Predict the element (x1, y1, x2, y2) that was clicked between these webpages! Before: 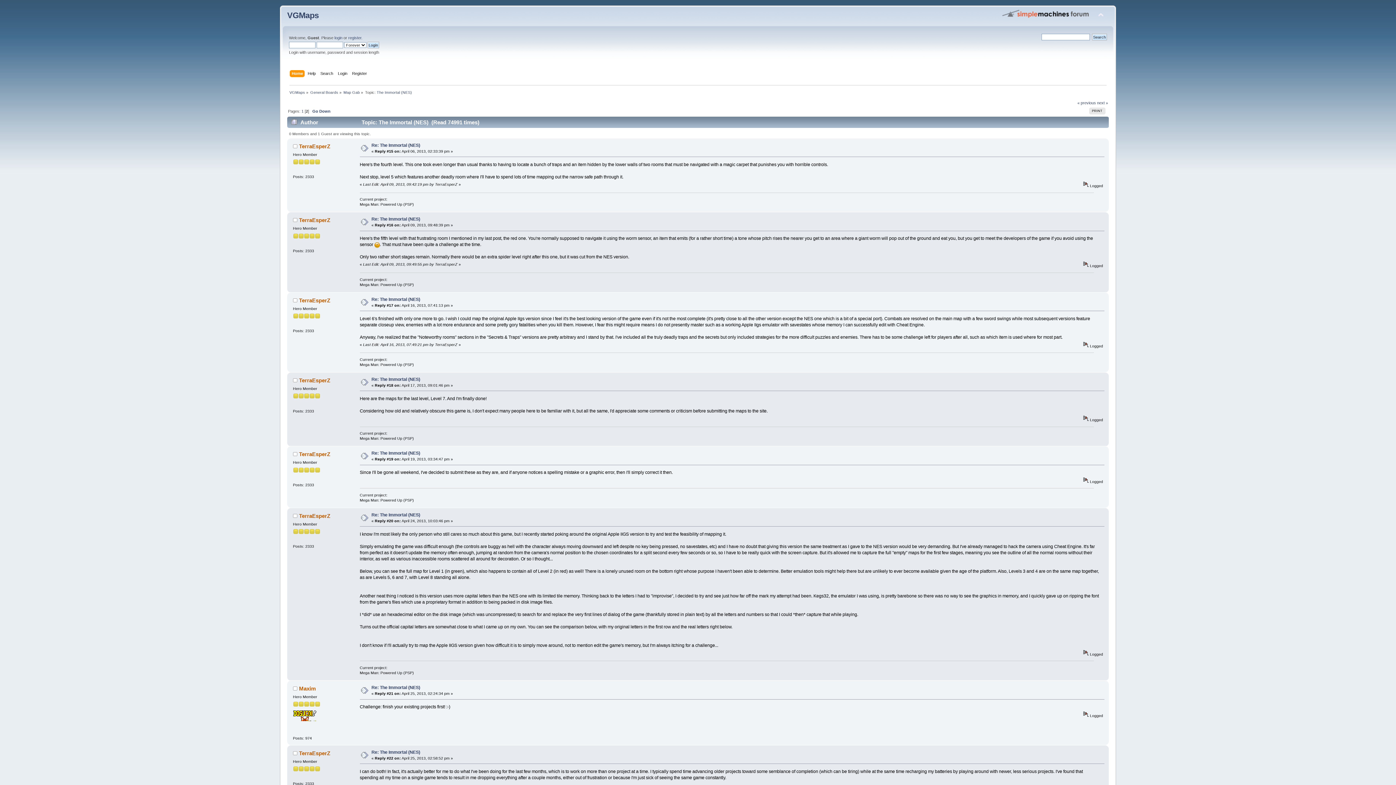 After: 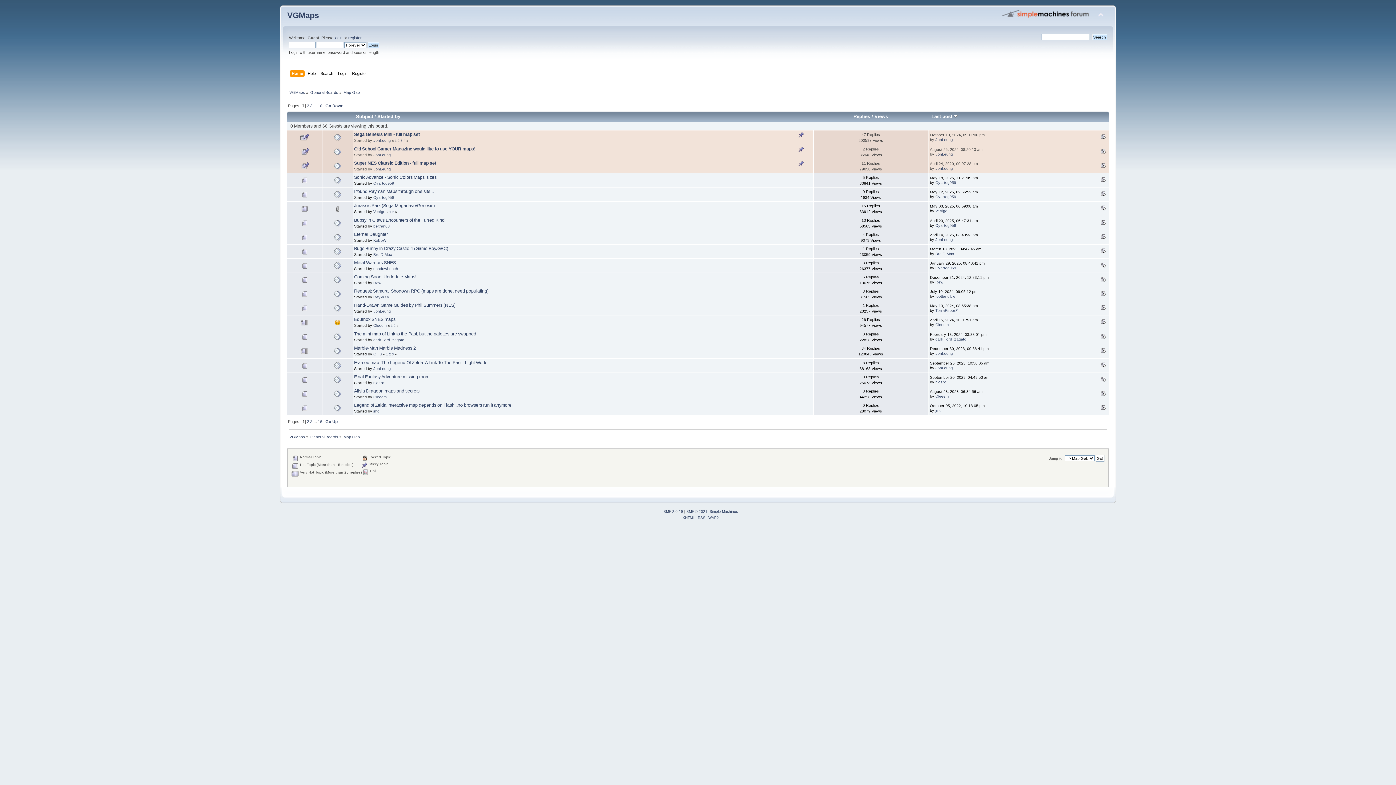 Action: bbox: (343, 90, 359, 94) label: Map Gab